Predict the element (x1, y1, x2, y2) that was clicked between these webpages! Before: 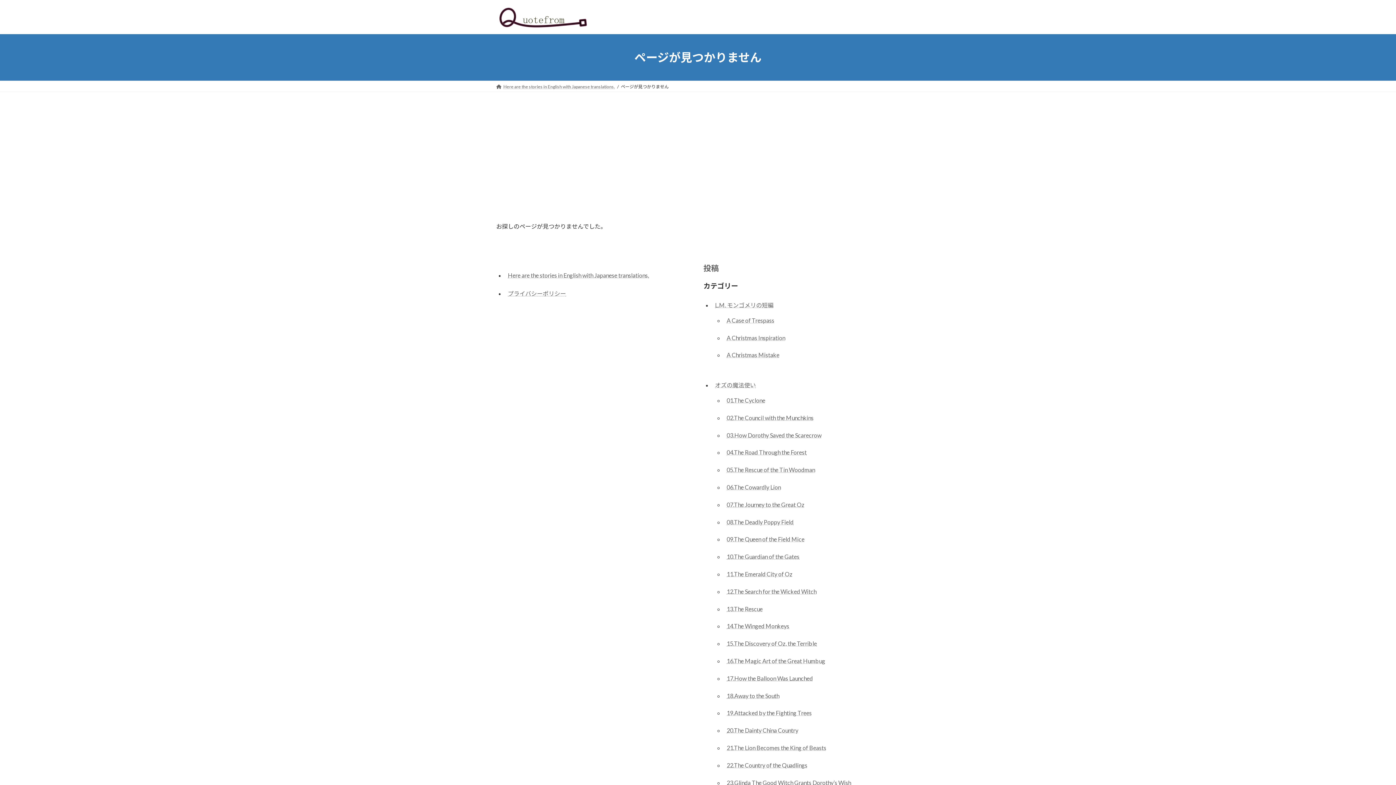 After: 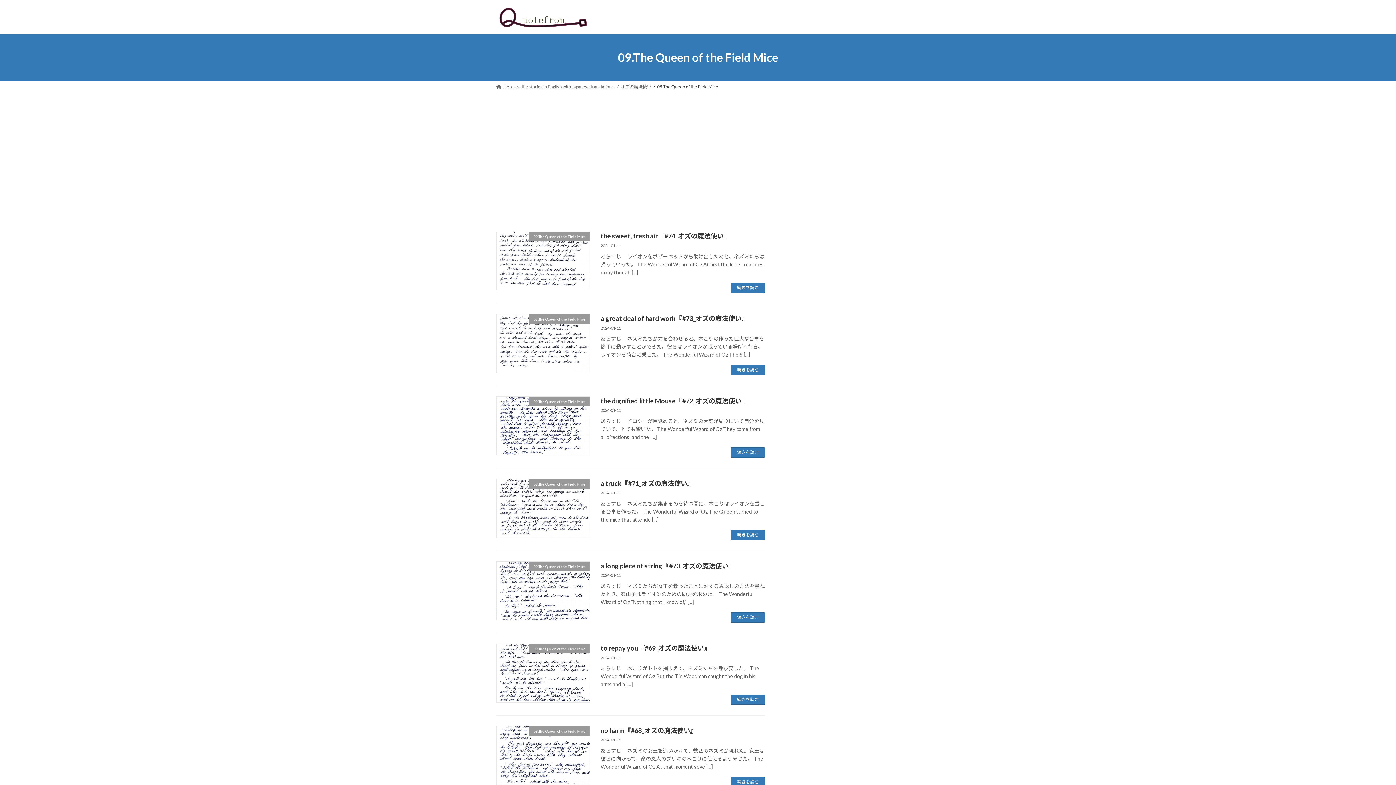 Action: label: 09.The Queen of the Field Mice bbox: (726, 536, 804, 543)